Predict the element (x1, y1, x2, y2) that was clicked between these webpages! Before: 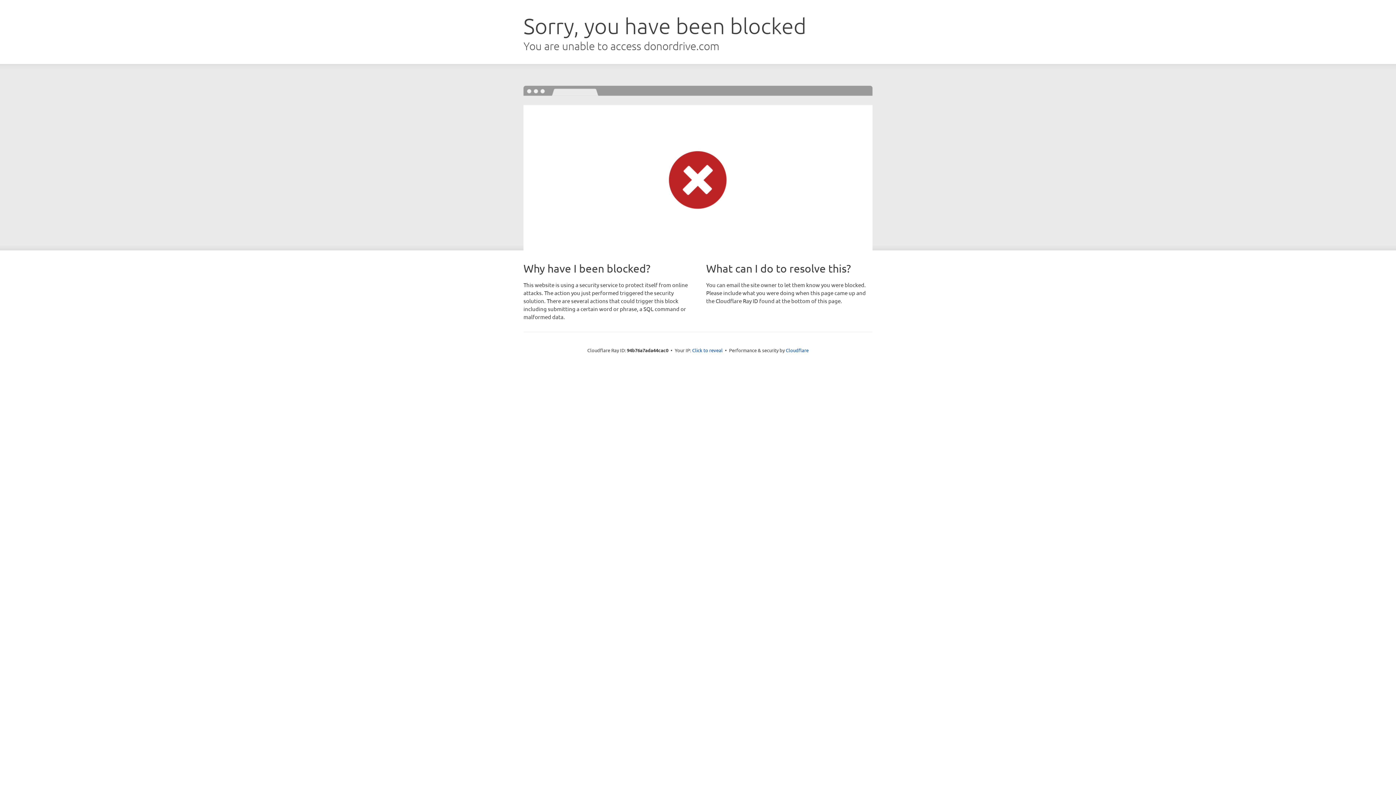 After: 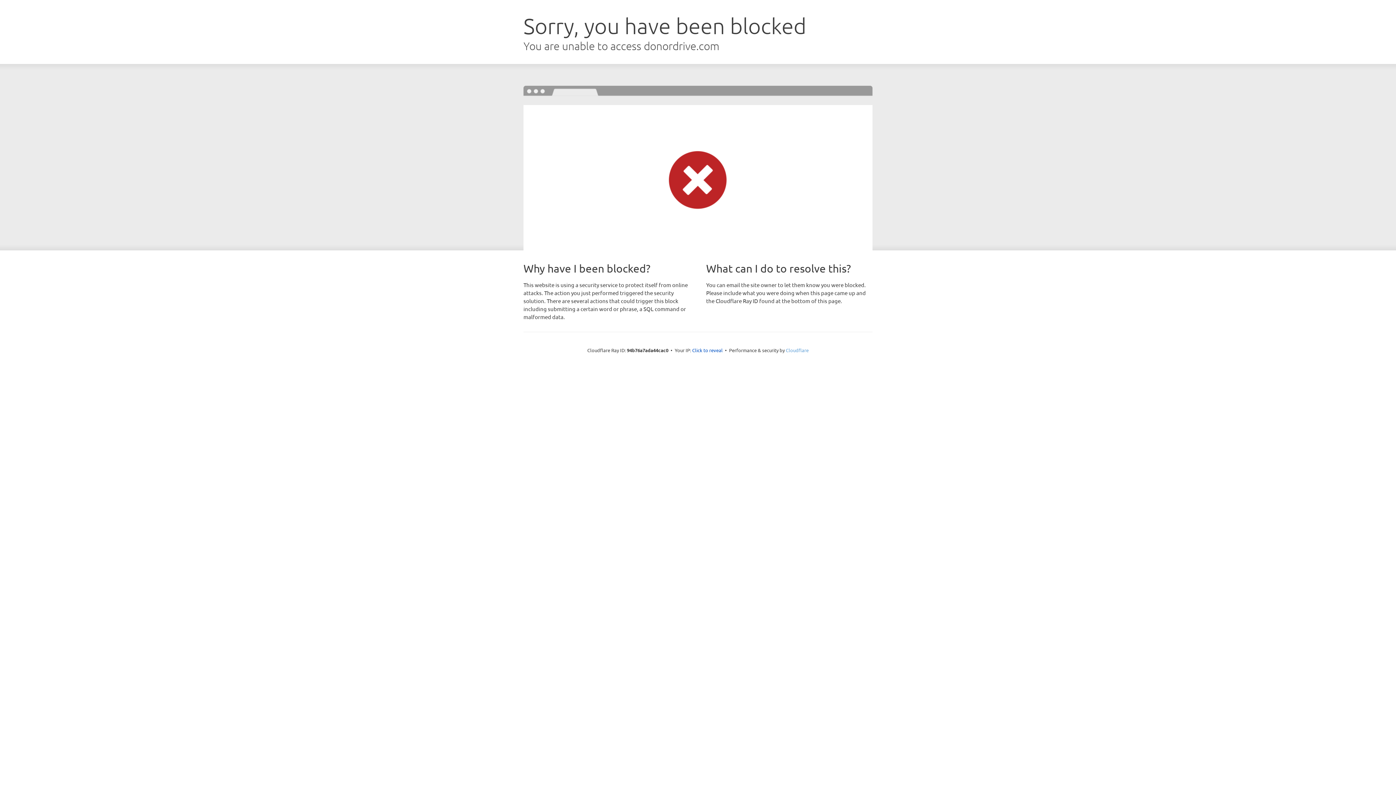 Action: bbox: (786, 347, 808, 353) label: Cloudflare